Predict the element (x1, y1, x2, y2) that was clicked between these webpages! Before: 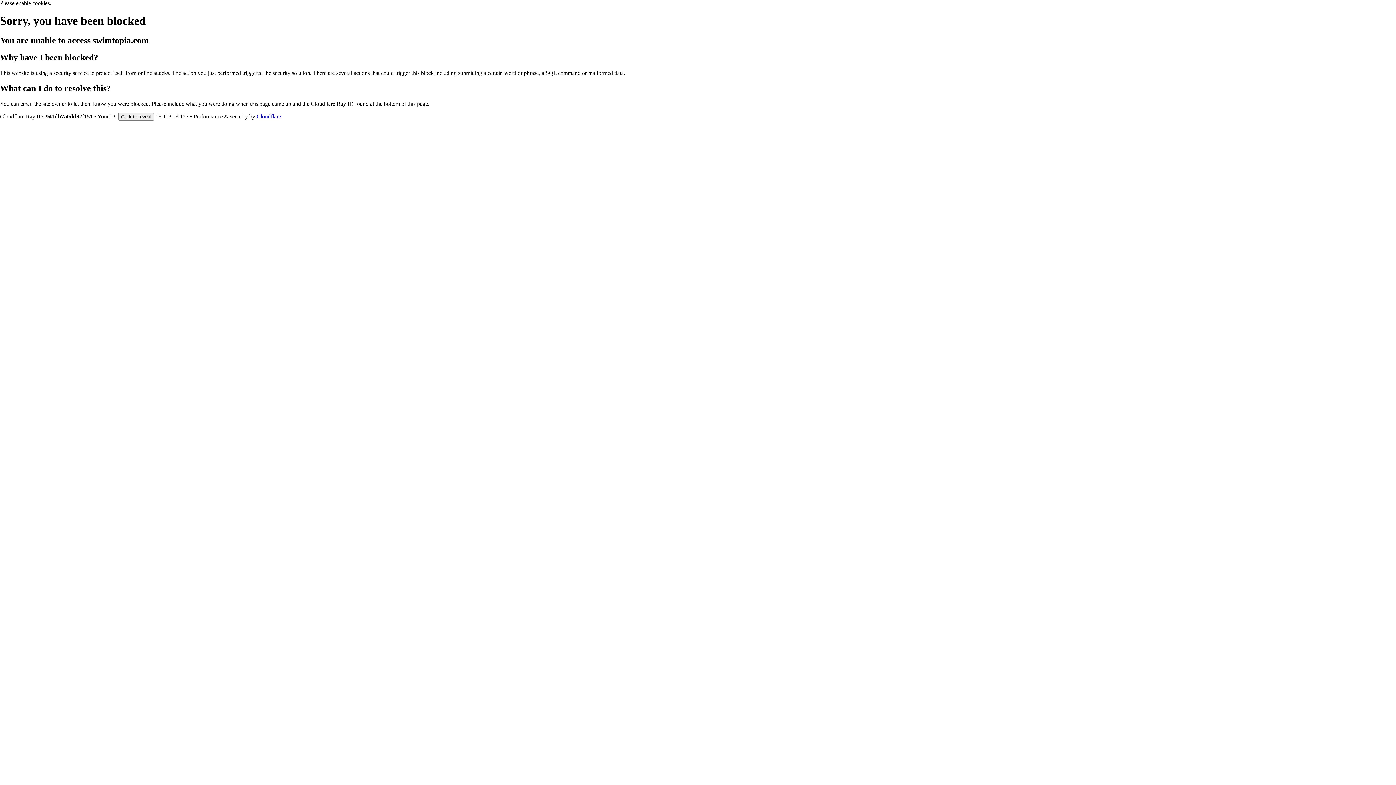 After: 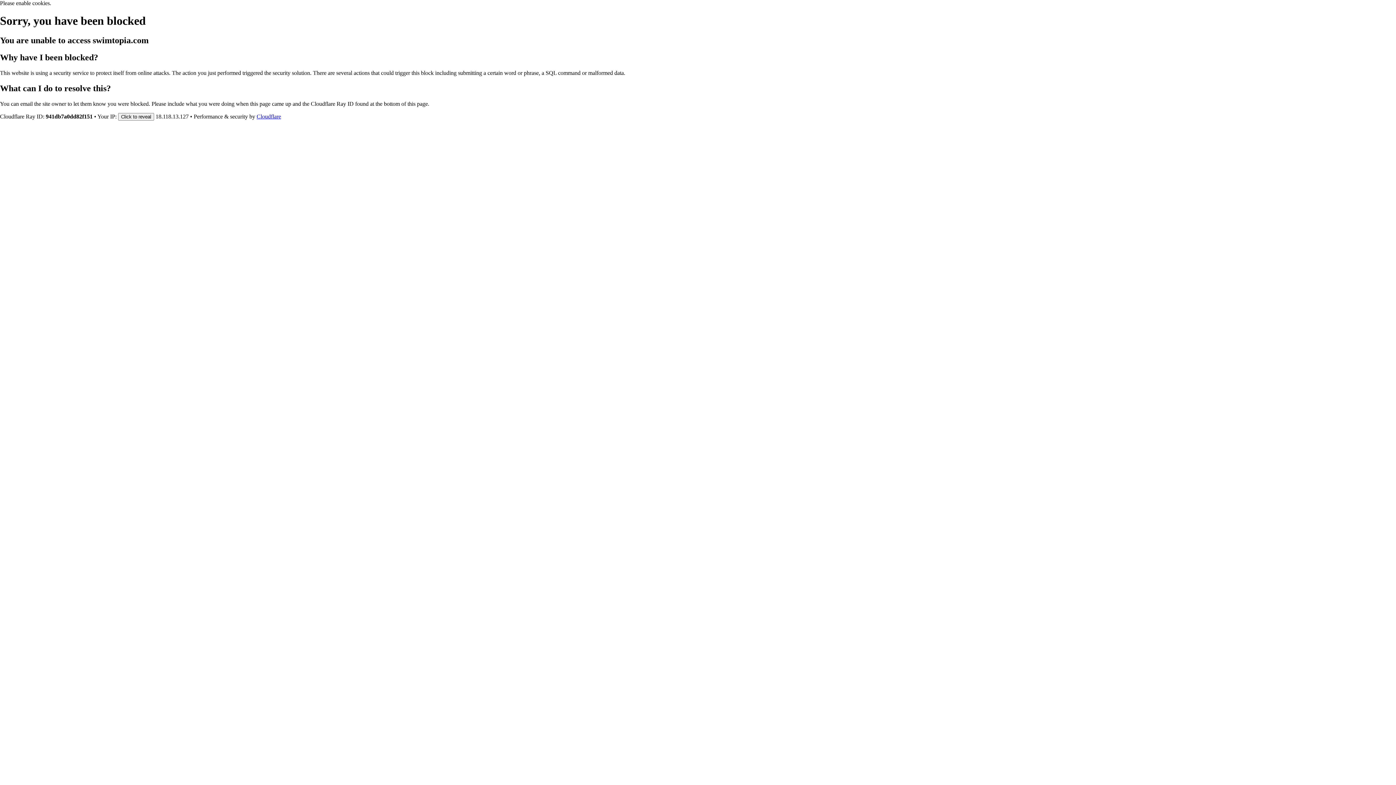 Action: label: Cloudflare bbox: (256, 113, 281, 119)